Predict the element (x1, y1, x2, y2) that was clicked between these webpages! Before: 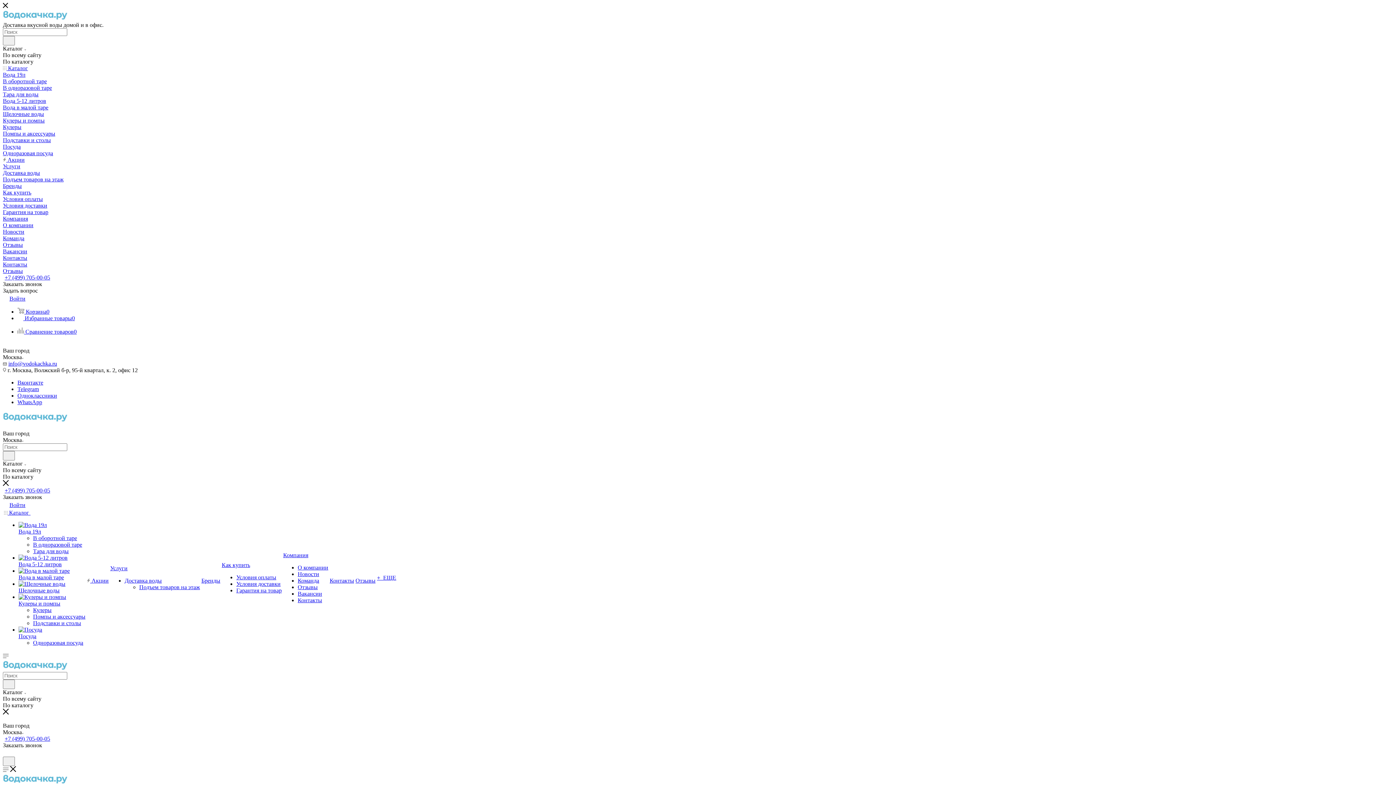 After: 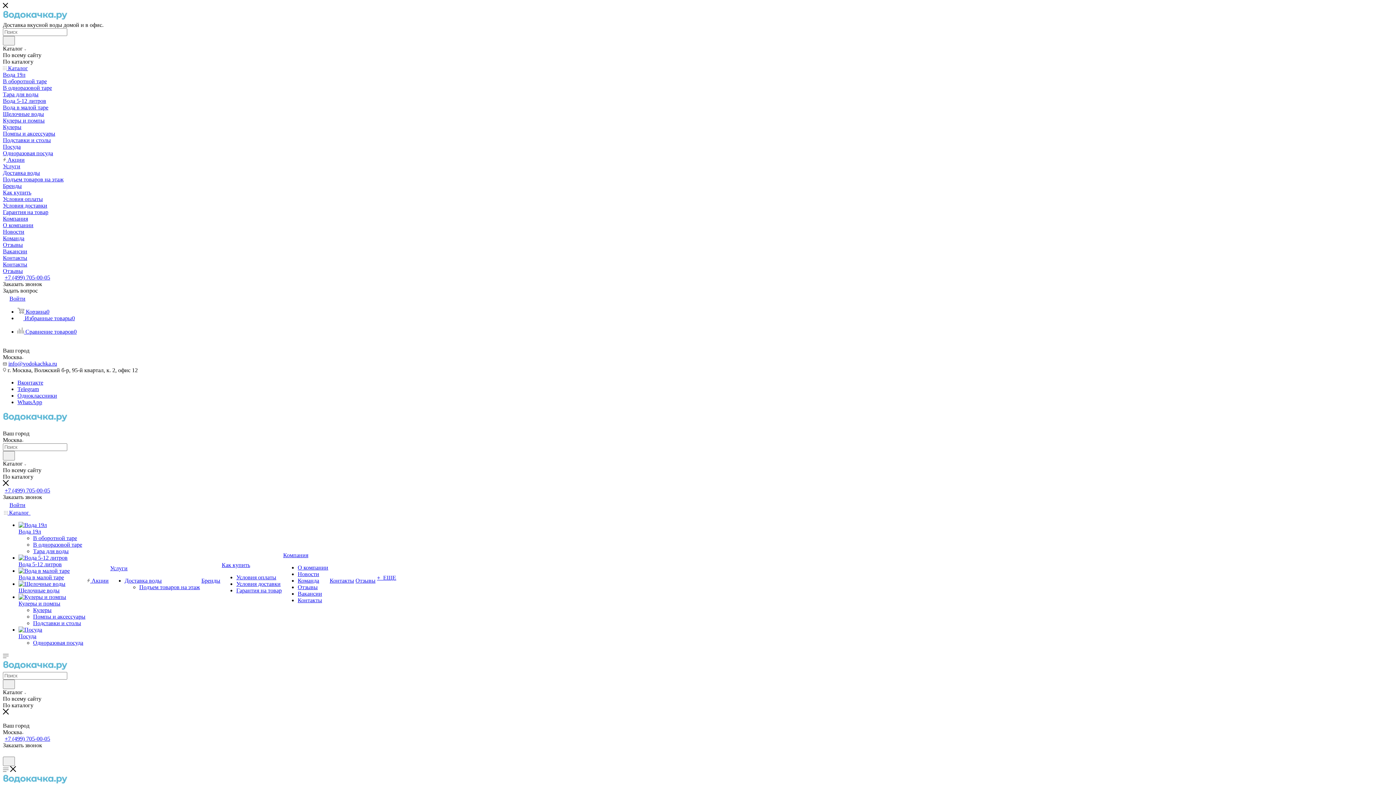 Action: bbox: (17, 399, 42, 405) label: WhatsApp